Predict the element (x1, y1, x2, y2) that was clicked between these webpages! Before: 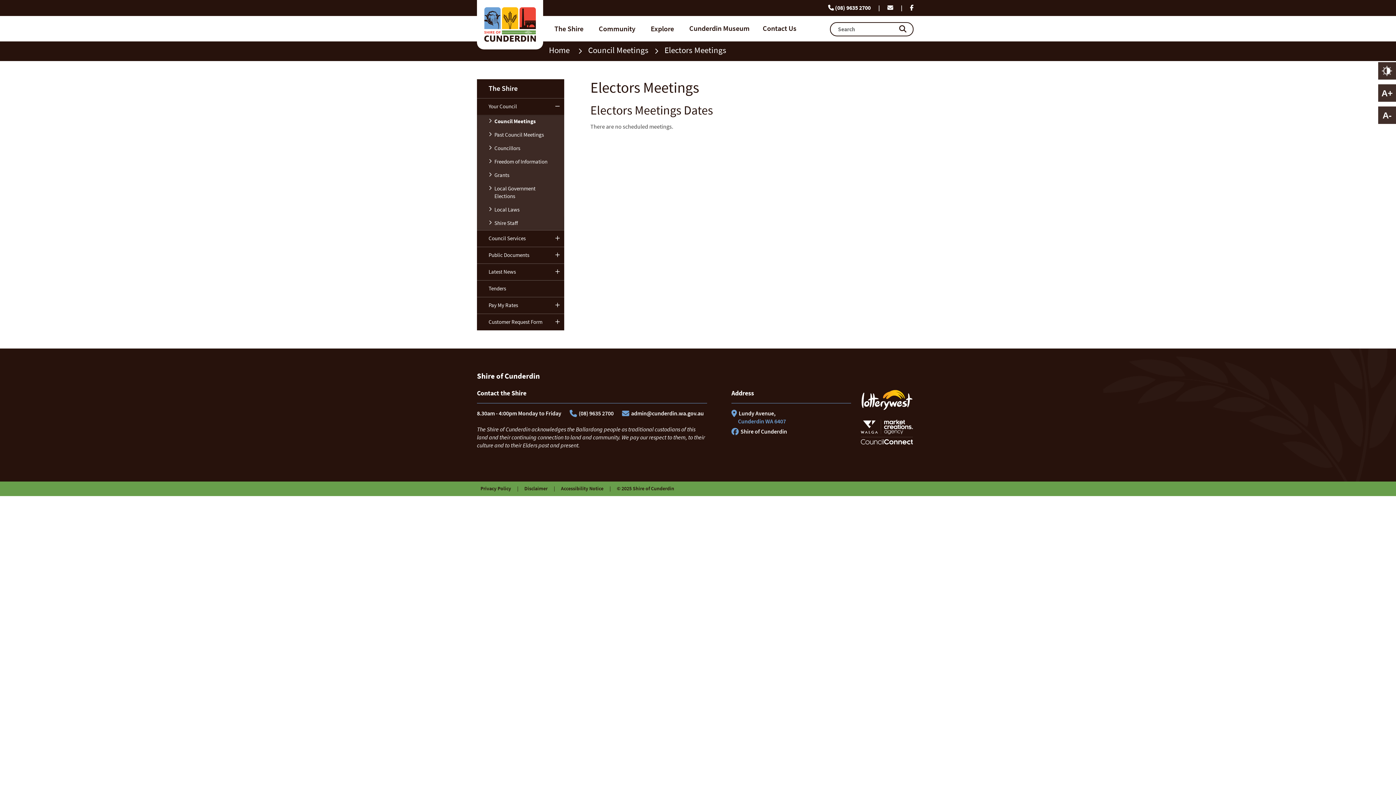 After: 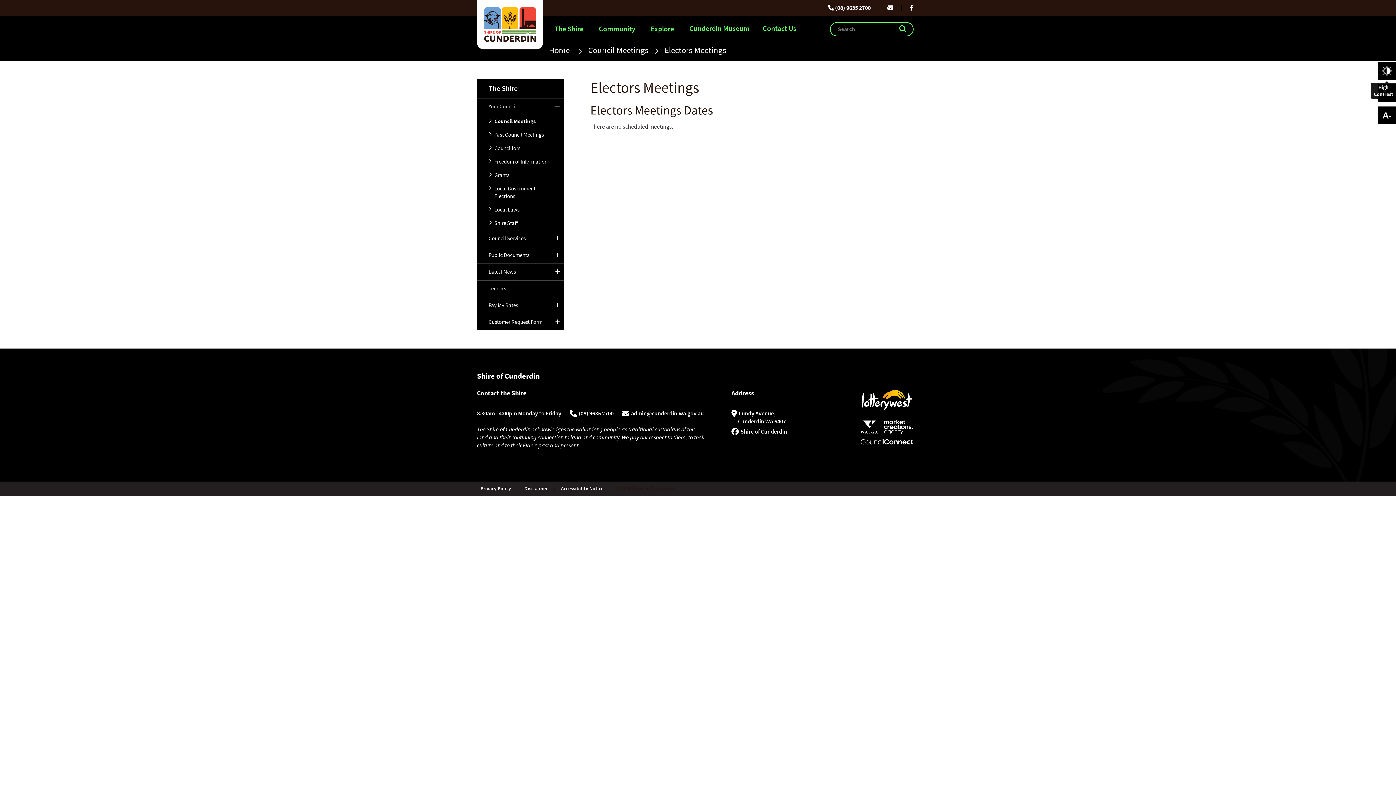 Action: bbox: (1378, 61, 1396, 80)